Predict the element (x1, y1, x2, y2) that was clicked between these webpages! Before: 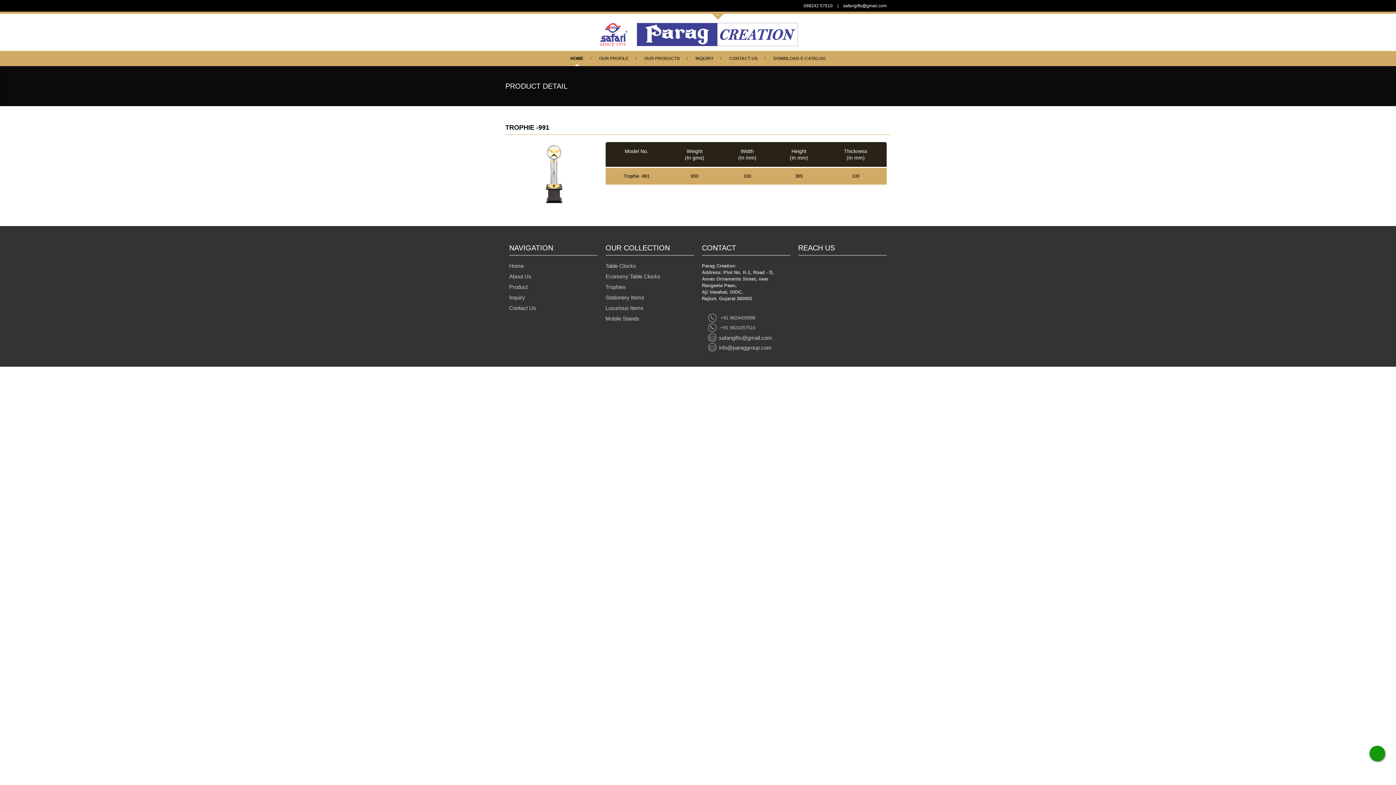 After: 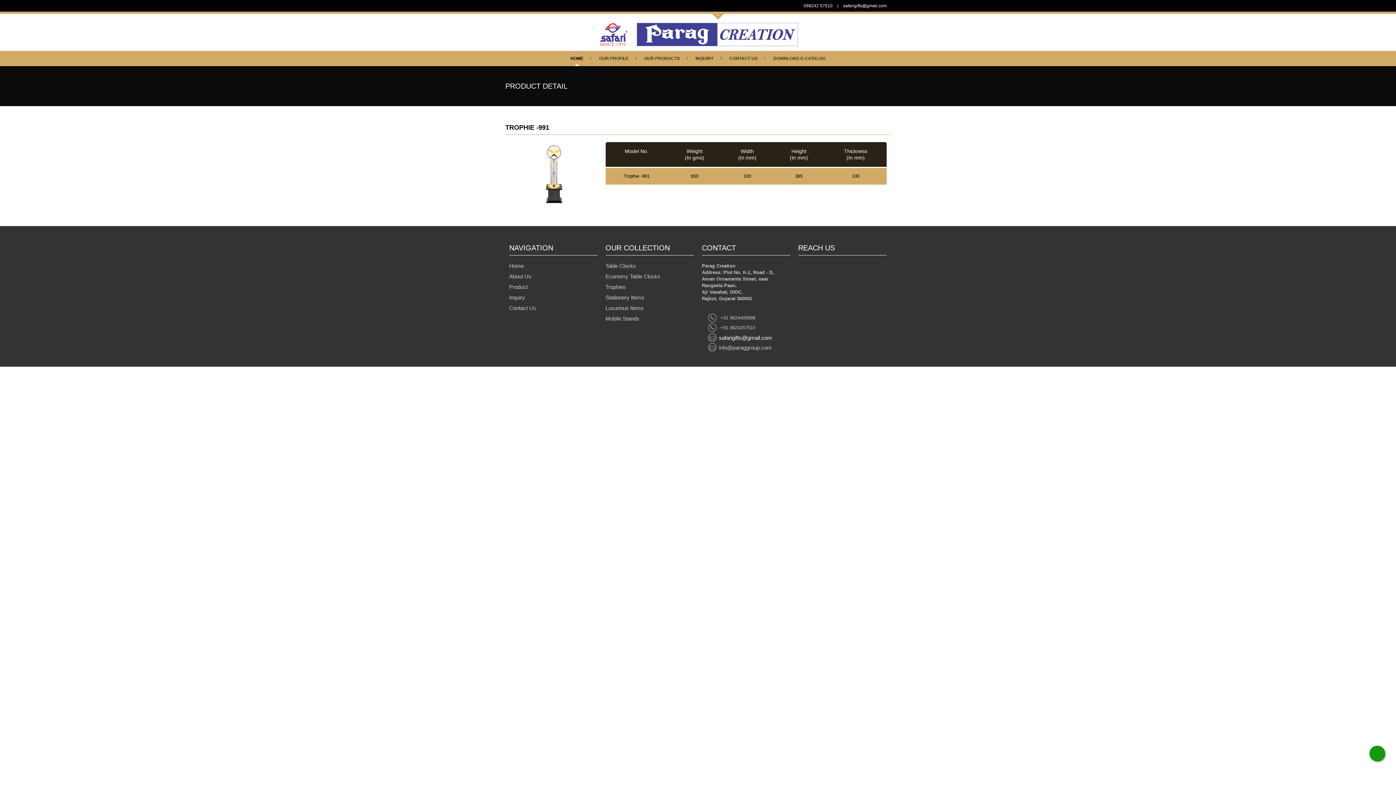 Action: label: safarigifts@gmail.com bbox: (705, 334, 772, 340)